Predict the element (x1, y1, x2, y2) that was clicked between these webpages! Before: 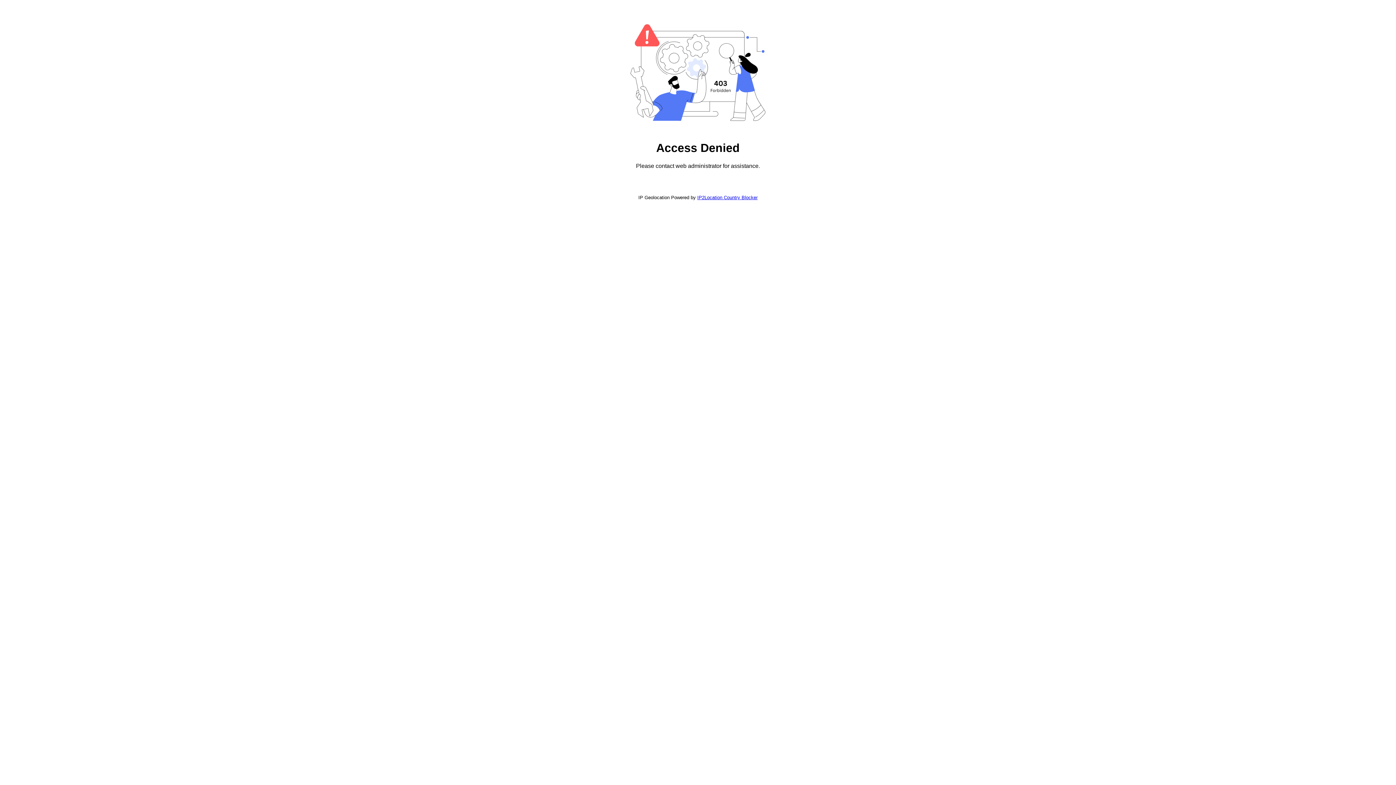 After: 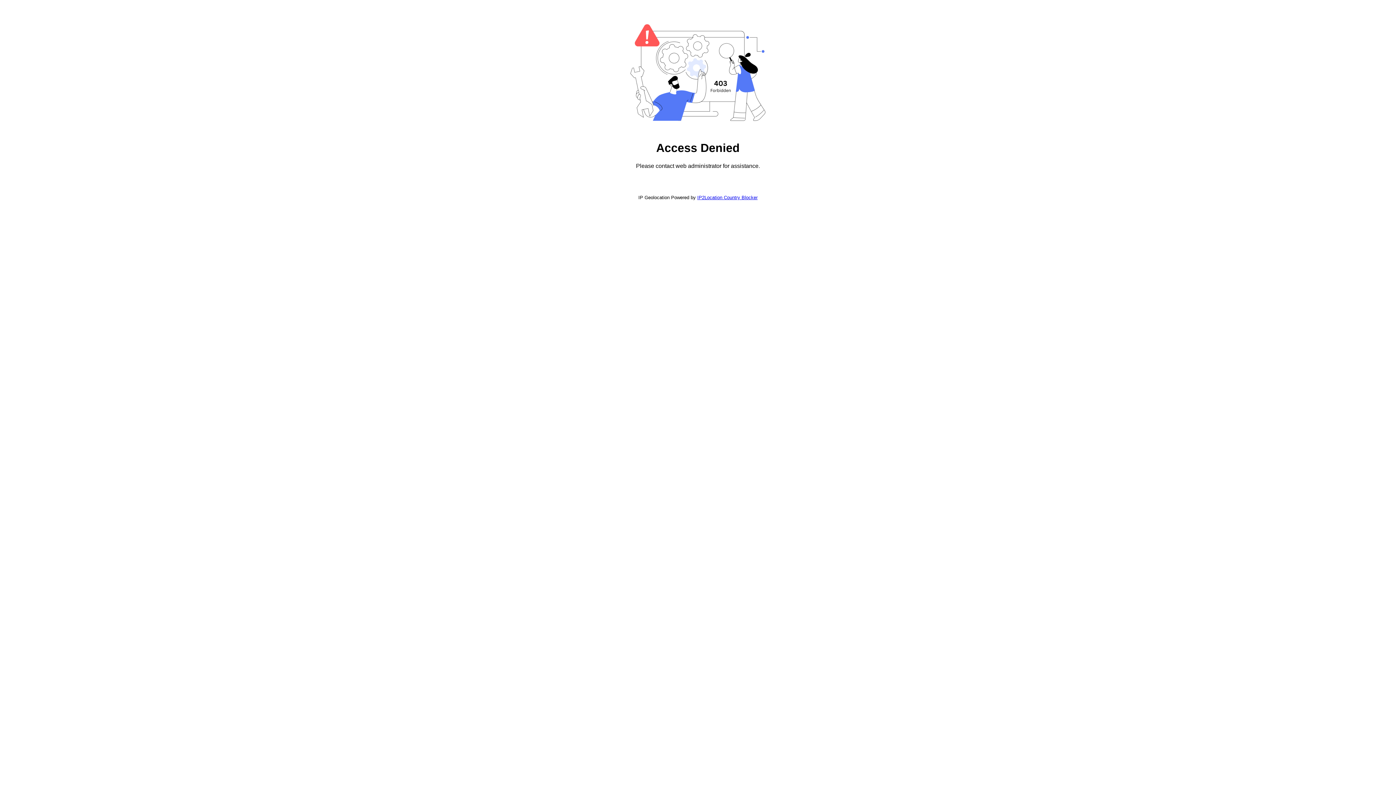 Action: label: IP2Location Country Blocker bbox: (697, 194, 757, 200)